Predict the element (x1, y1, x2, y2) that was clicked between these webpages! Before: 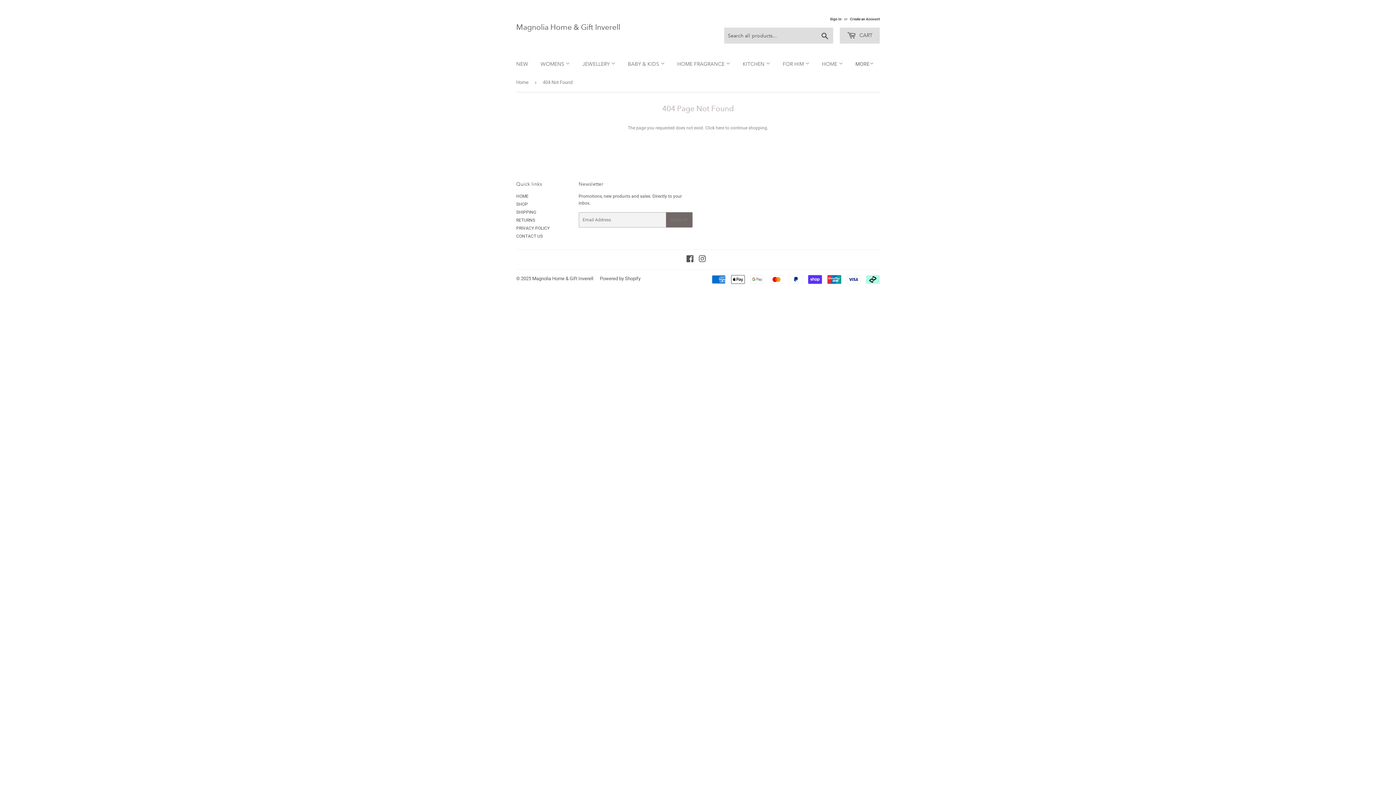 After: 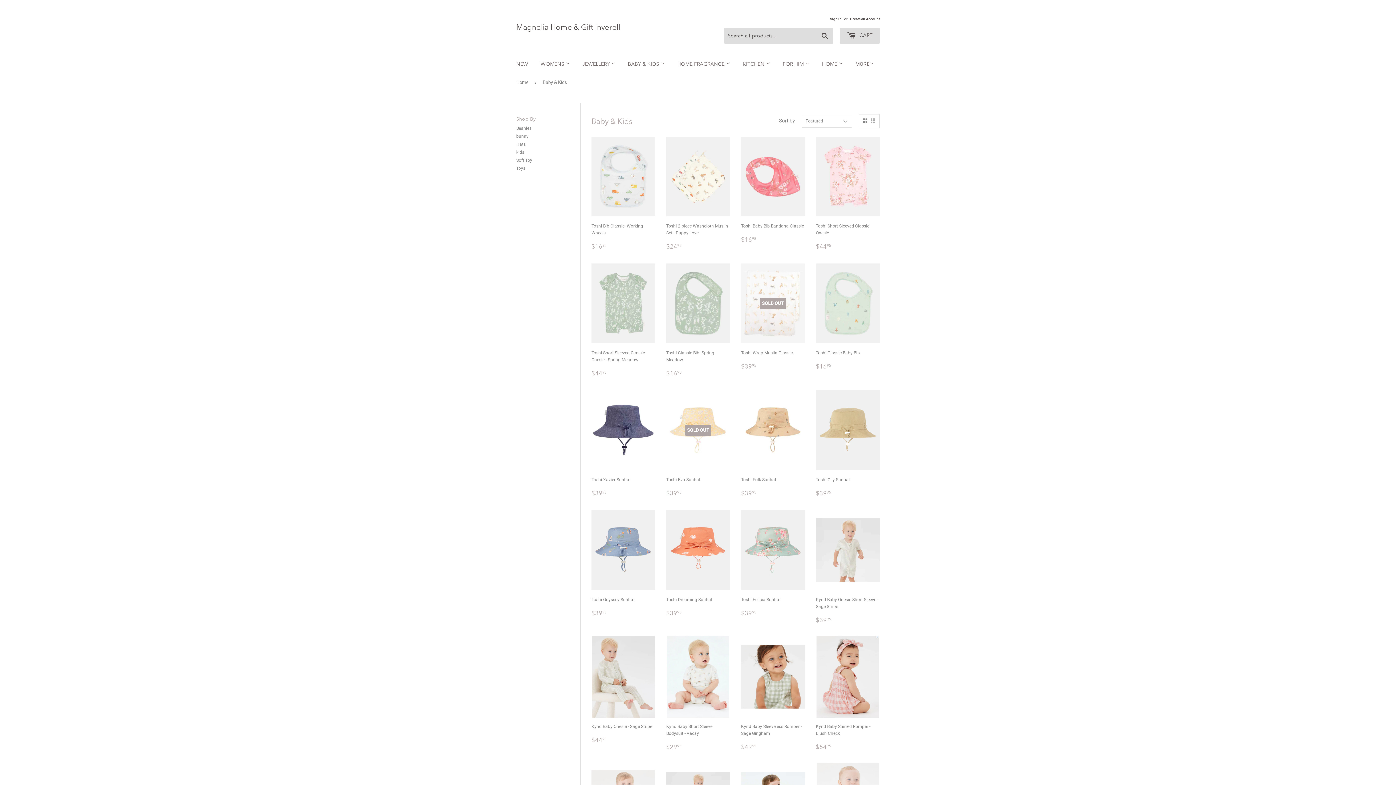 Action: label: BABY & KIDS  bbox: (622, 54, 670, 73)